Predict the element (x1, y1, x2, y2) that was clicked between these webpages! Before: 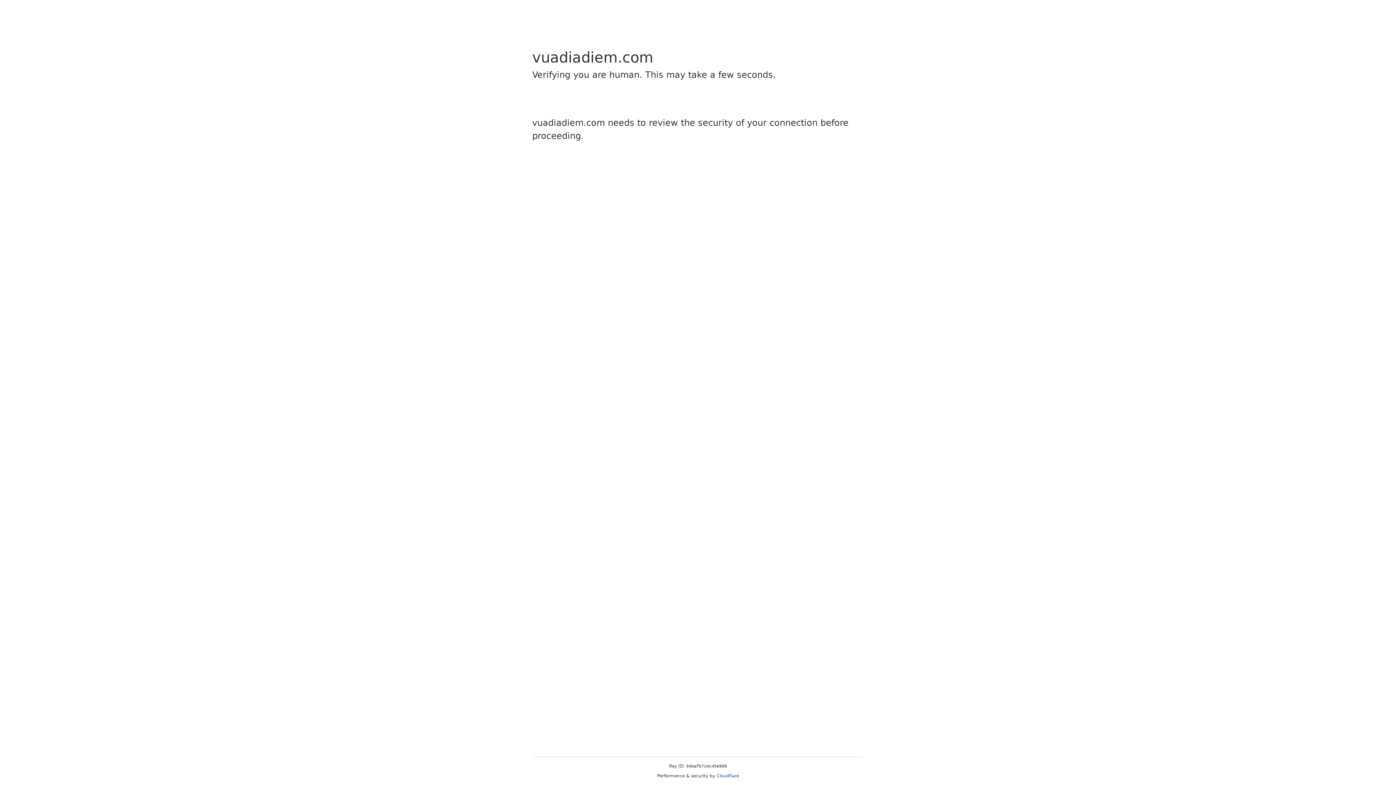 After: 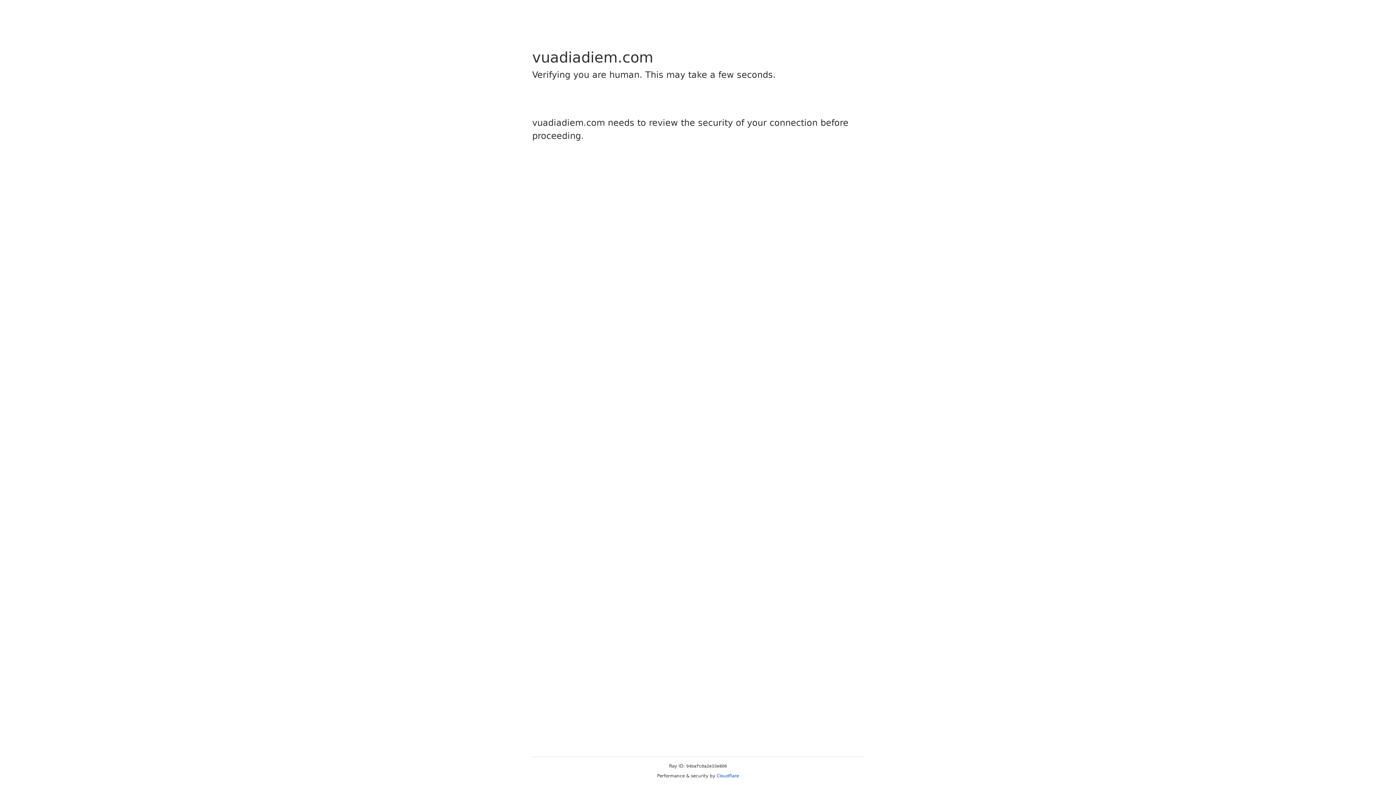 Action: bbox: (716, 773, 739, 778) label: Cloudflare